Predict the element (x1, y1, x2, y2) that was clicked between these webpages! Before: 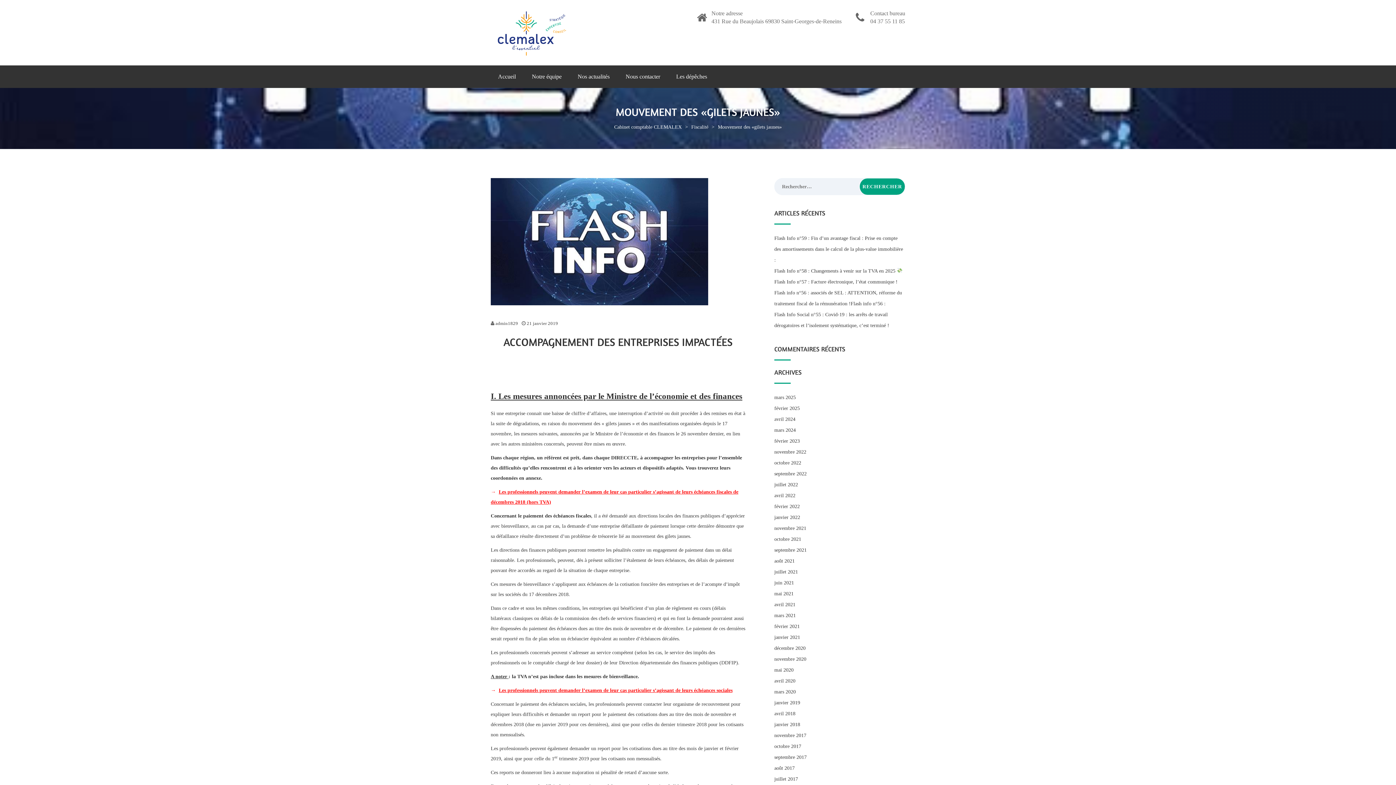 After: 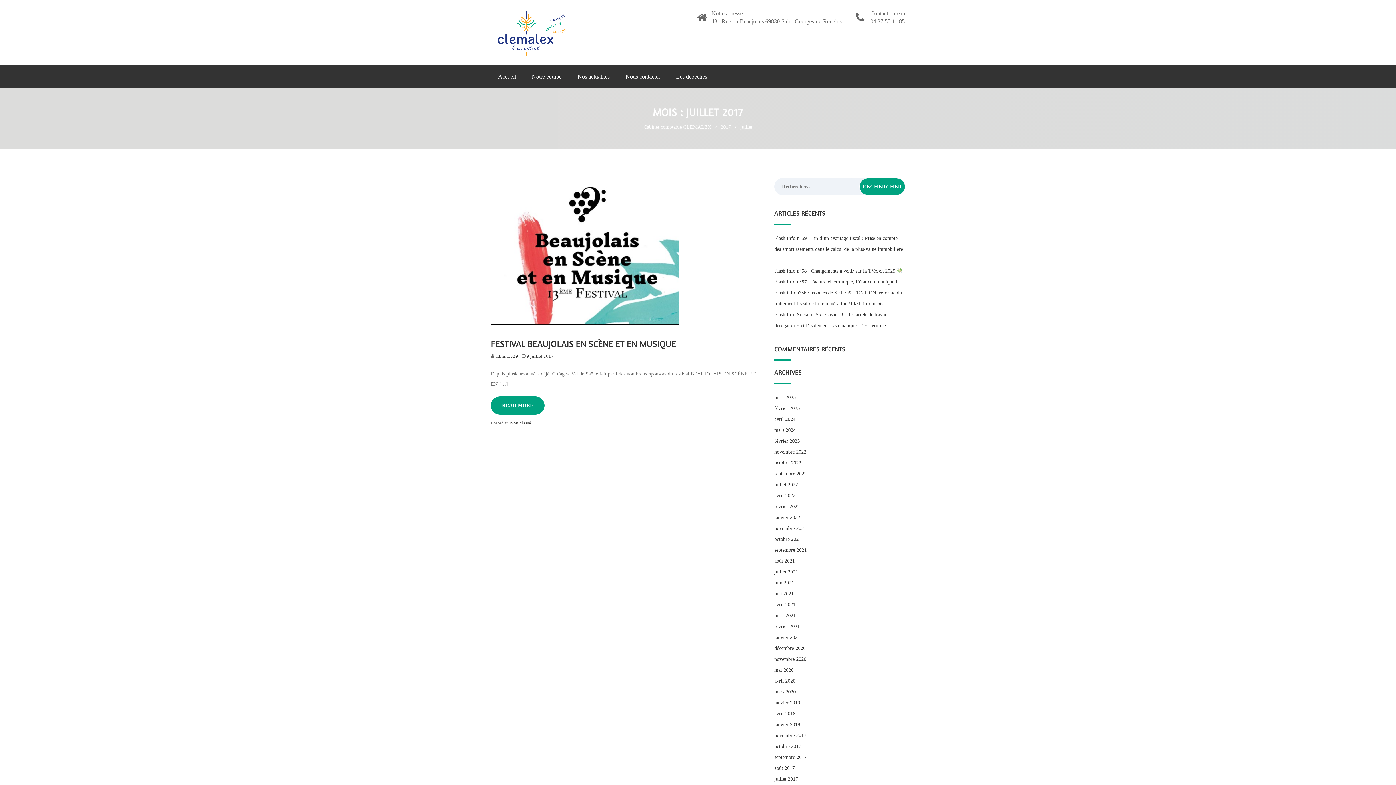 Action: bbox: (774, 776, 798, 782) label: juillet 2017